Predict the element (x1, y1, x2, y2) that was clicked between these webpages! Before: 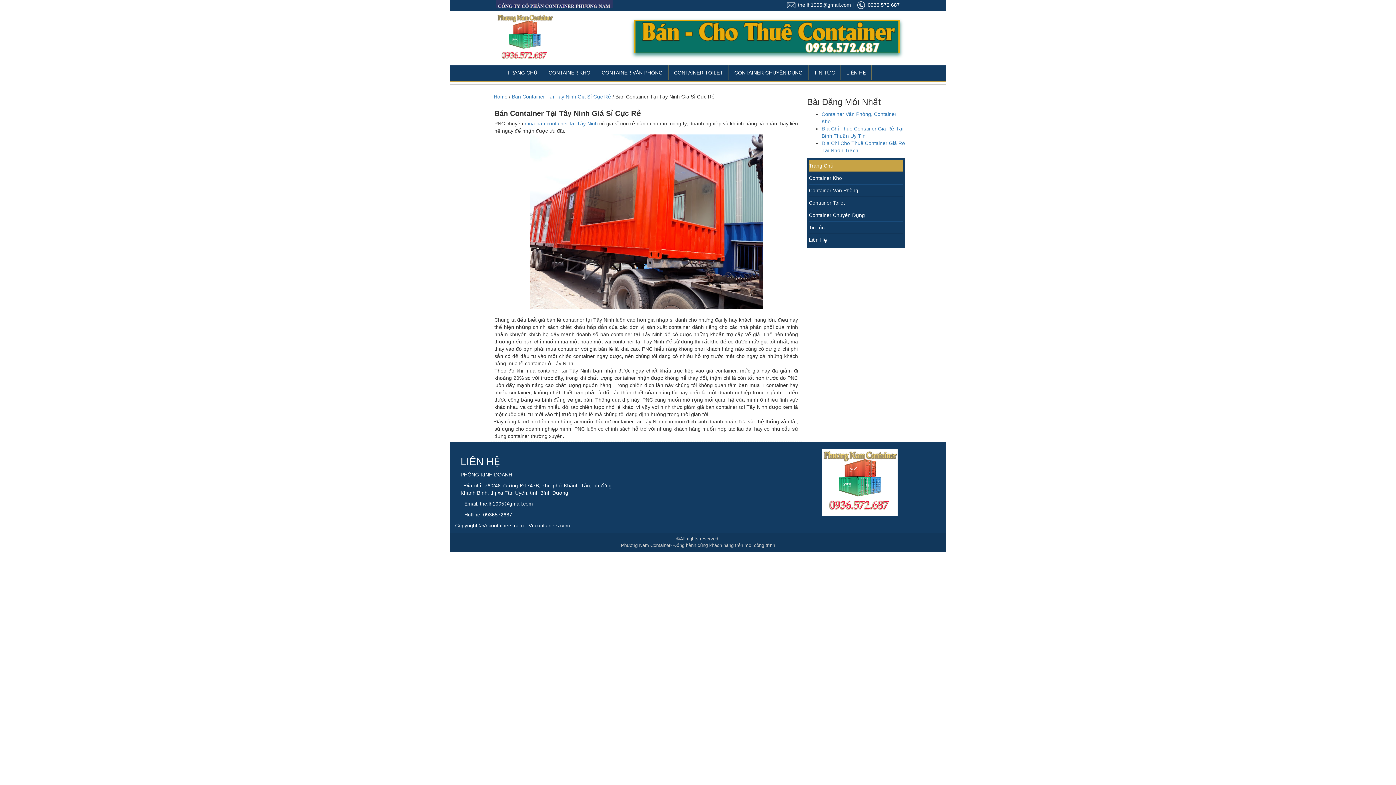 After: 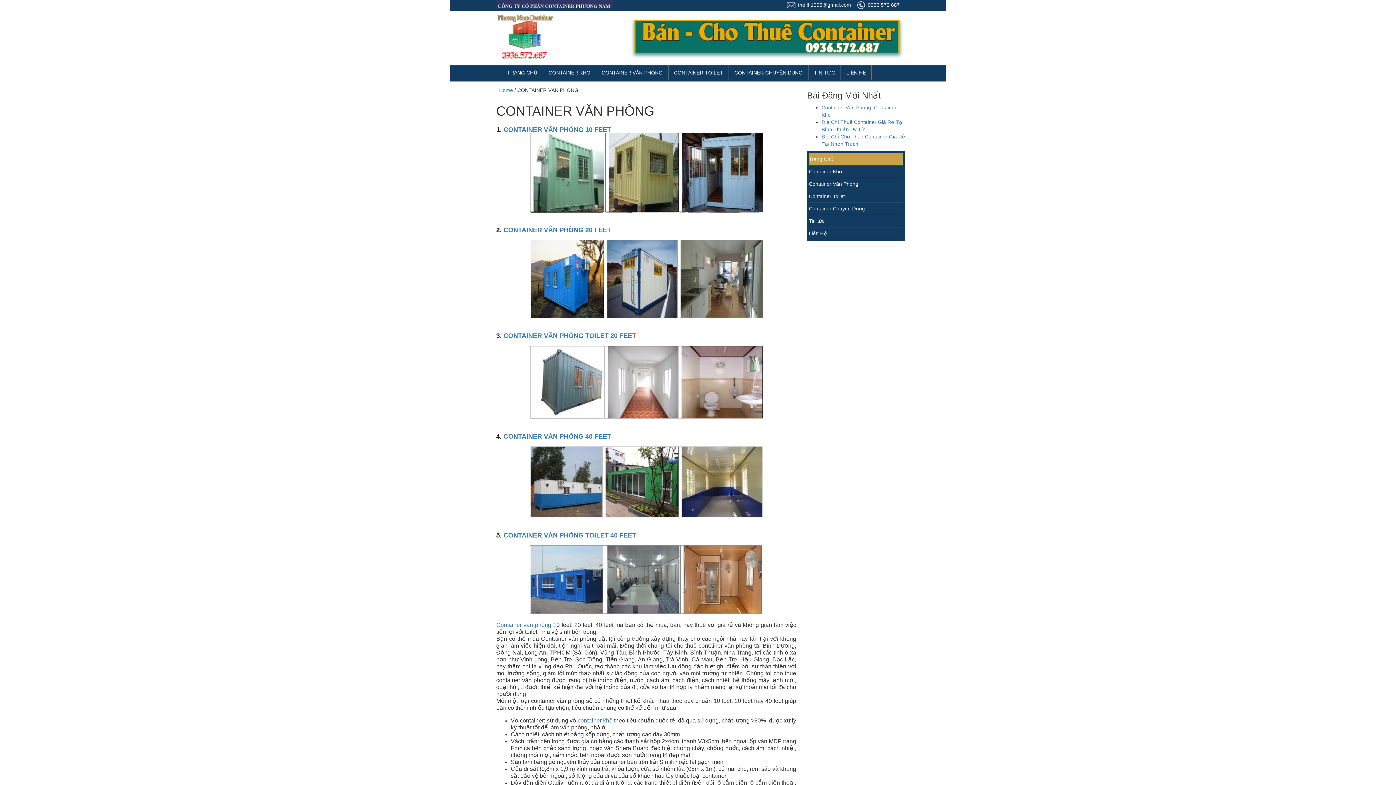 Action: label: CONTAINER VĂN PHÒNG bbox: (596, 65, 668, 80)